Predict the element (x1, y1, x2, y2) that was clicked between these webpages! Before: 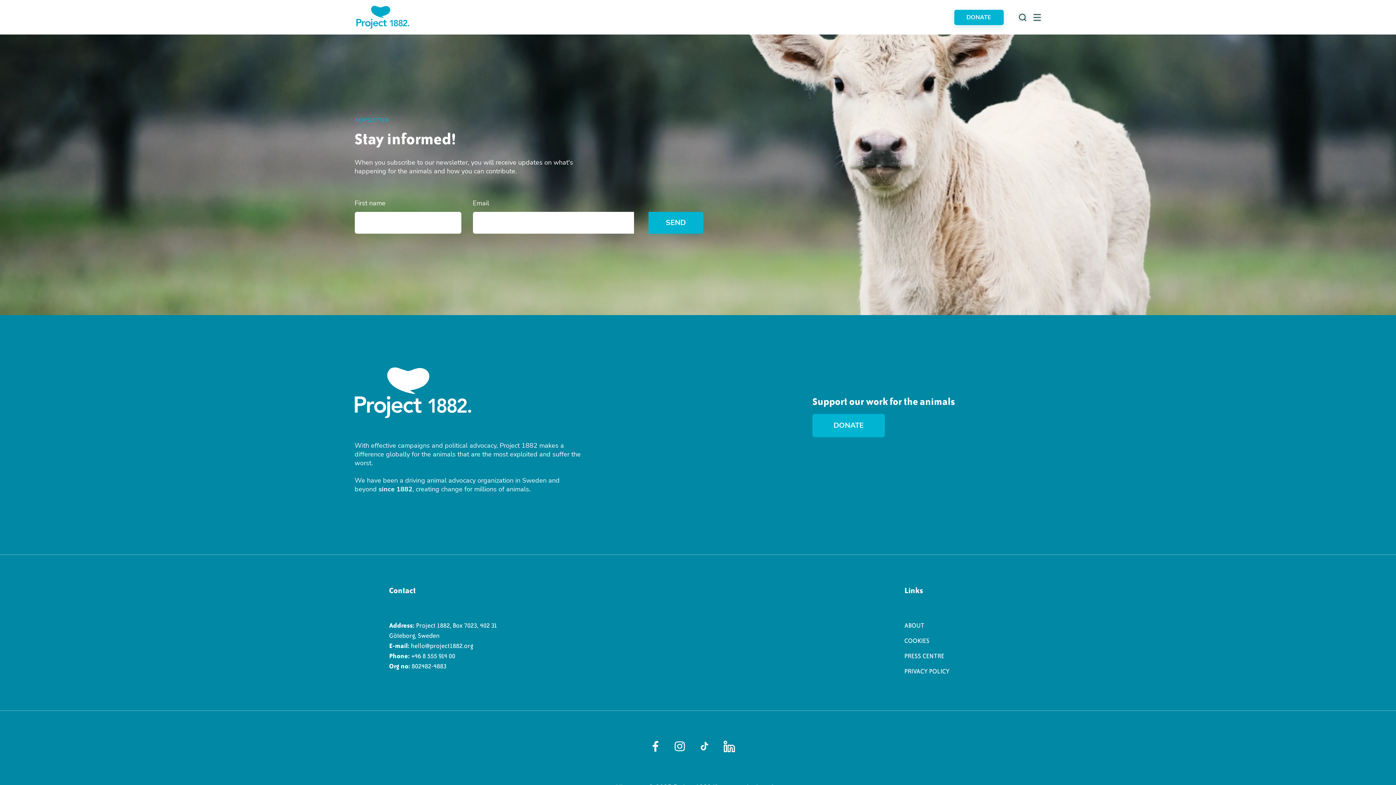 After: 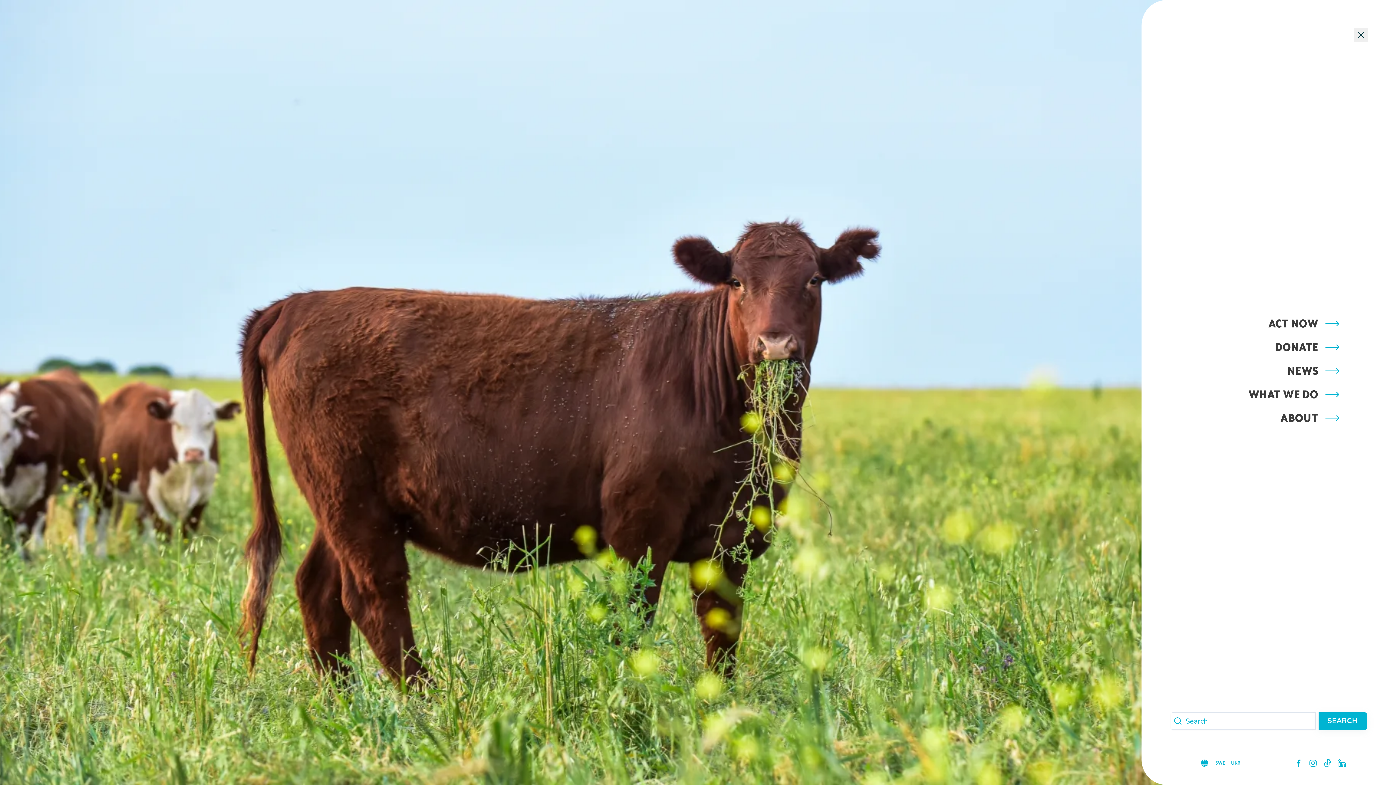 Action: label: Menu bbox: (1032, 12, 1041, 21)